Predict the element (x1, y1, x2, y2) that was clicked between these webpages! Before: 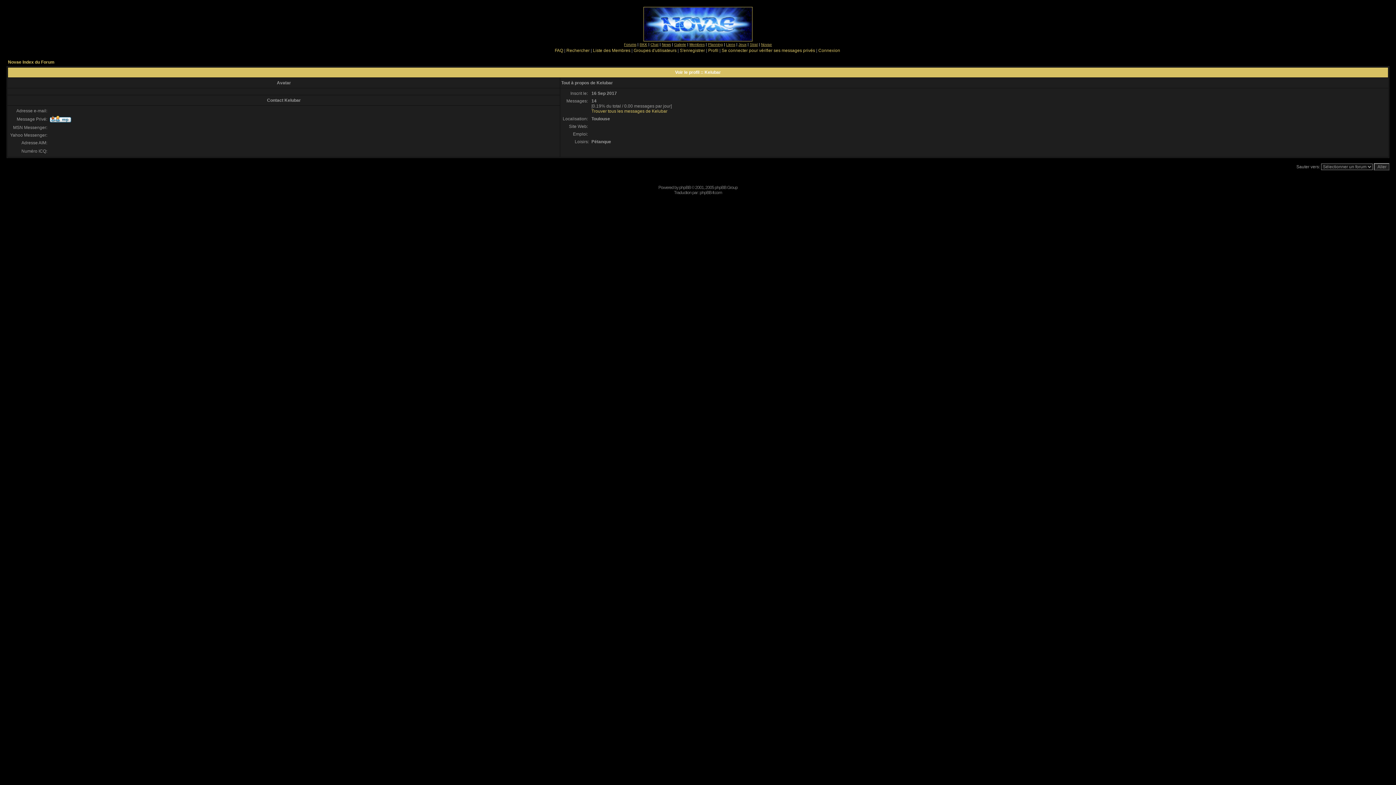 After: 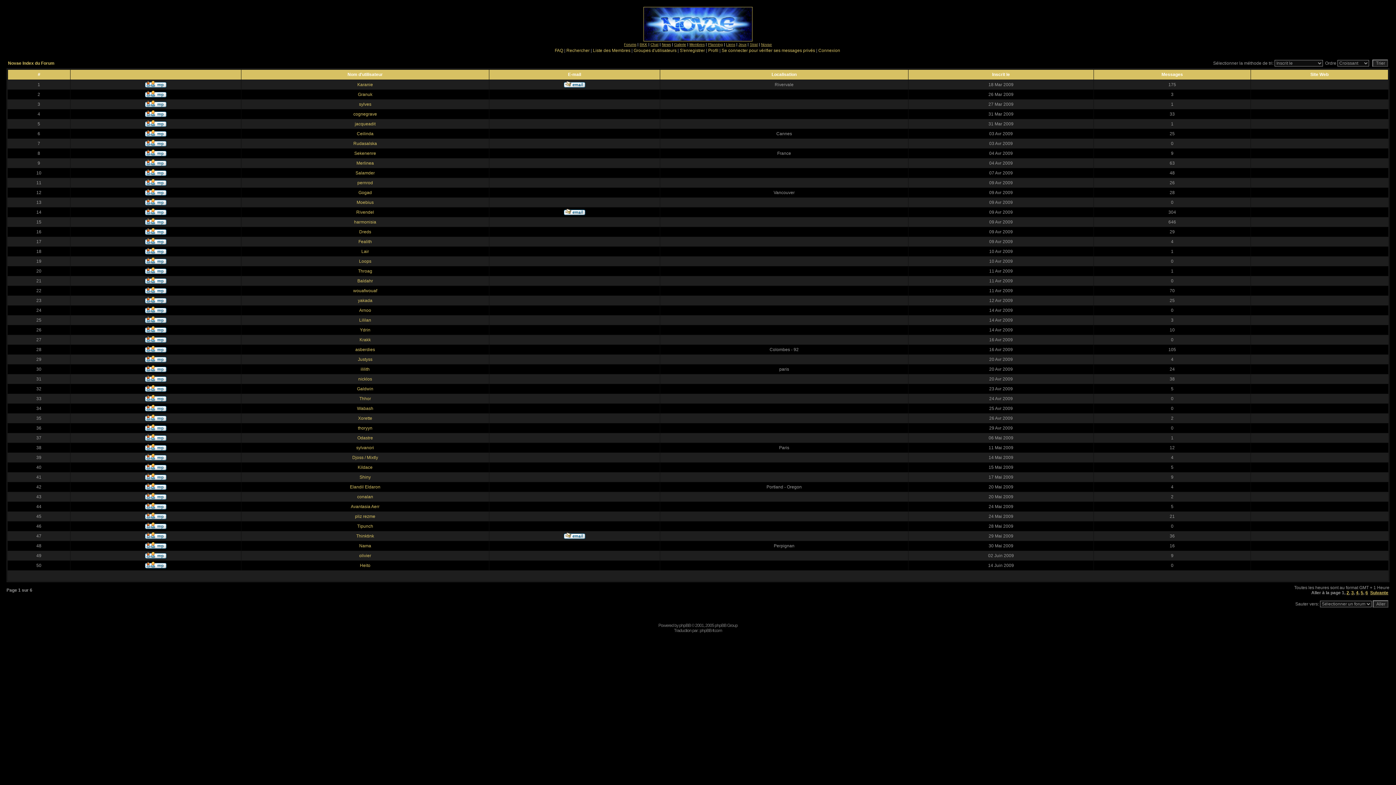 Action: bbox: (593, 48, 630, 53) label: Liste des Membres